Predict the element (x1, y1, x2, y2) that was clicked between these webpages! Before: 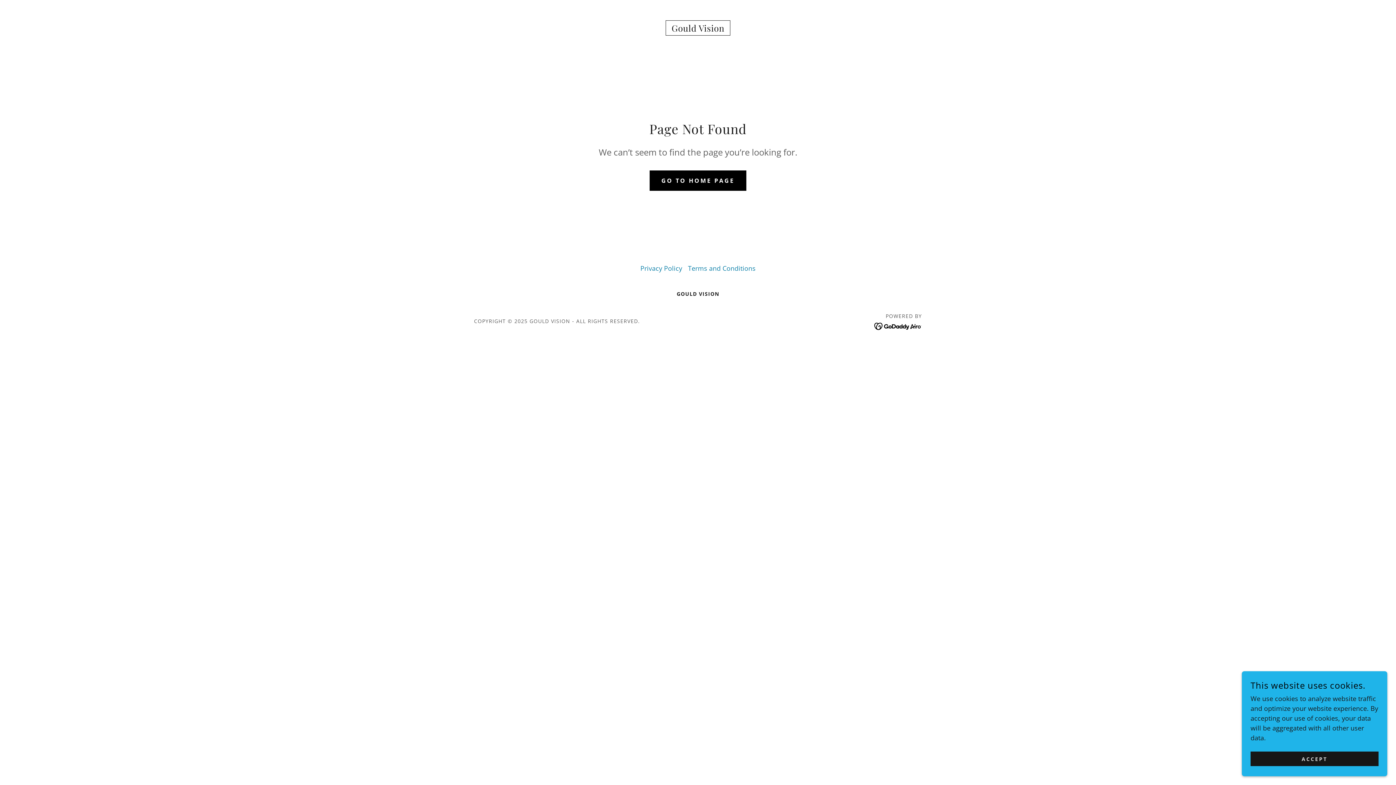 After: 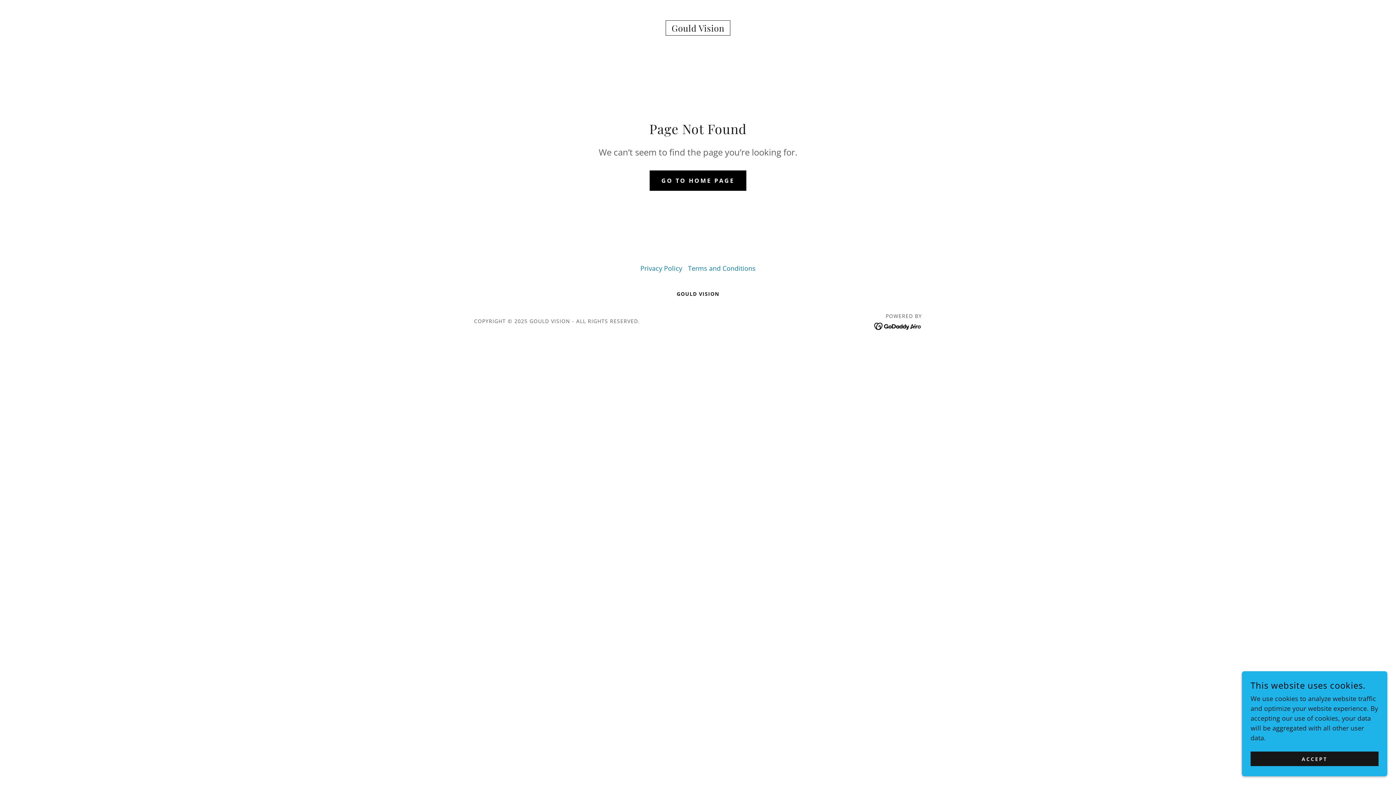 Action: bbox: (874, 321, 922, 330)